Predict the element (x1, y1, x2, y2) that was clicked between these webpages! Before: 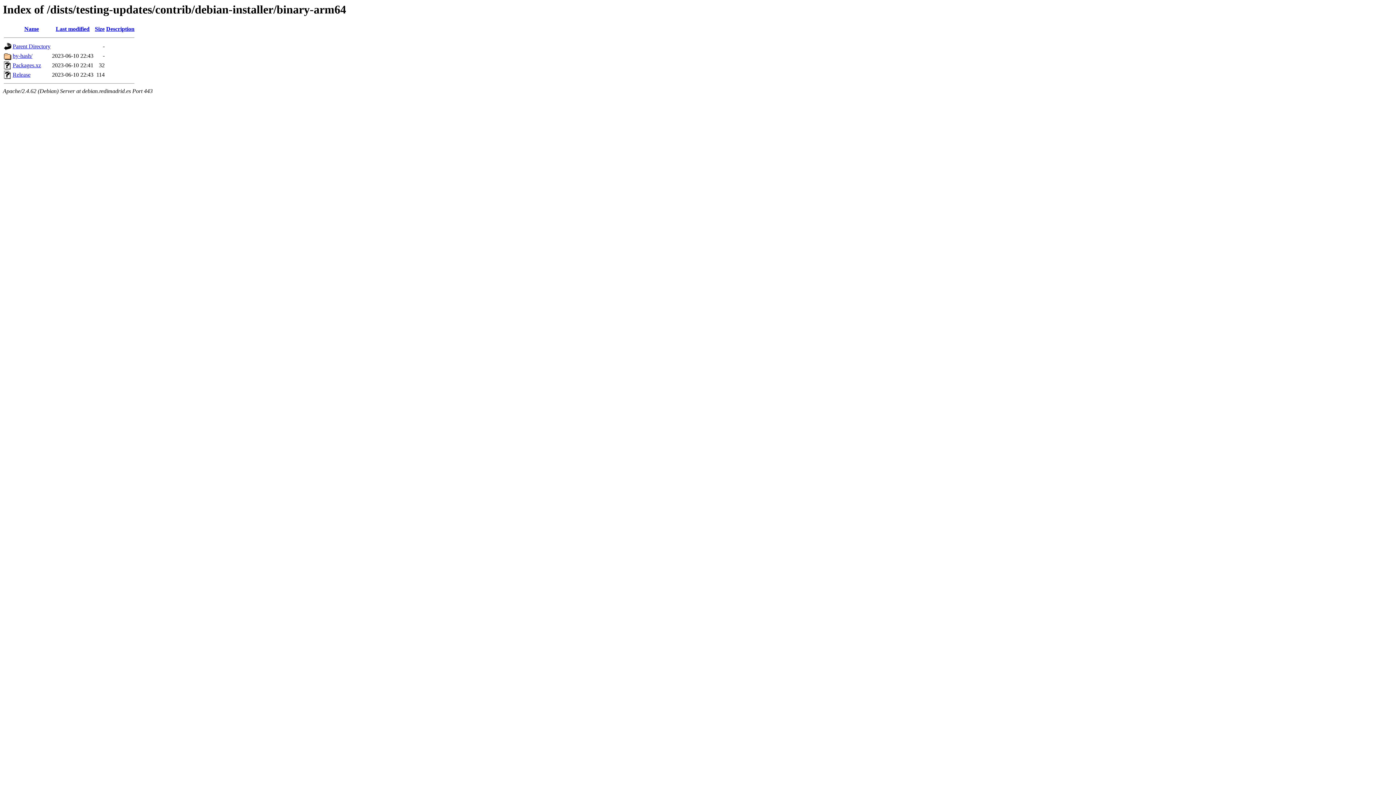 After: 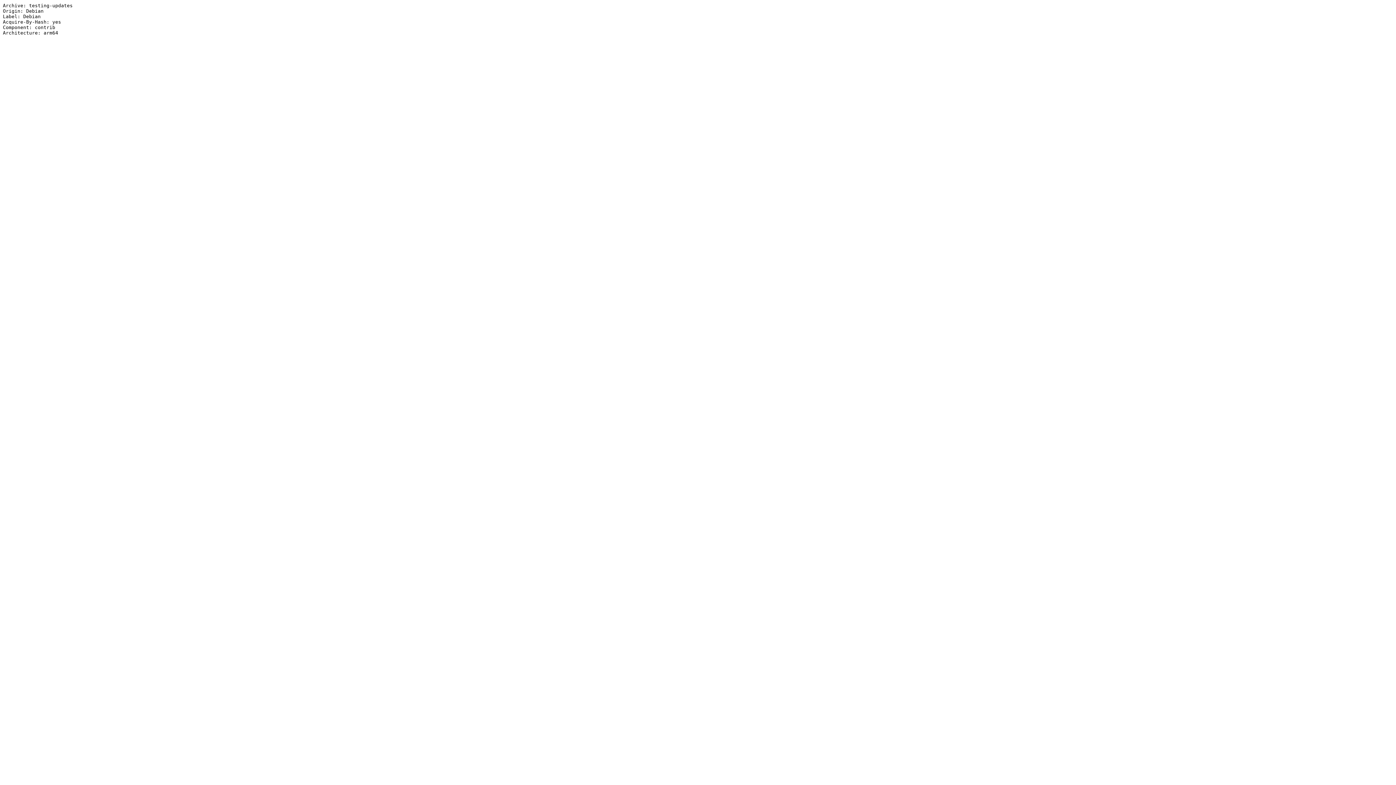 Action: bbox: (12, 71, 30, 77) label: Release